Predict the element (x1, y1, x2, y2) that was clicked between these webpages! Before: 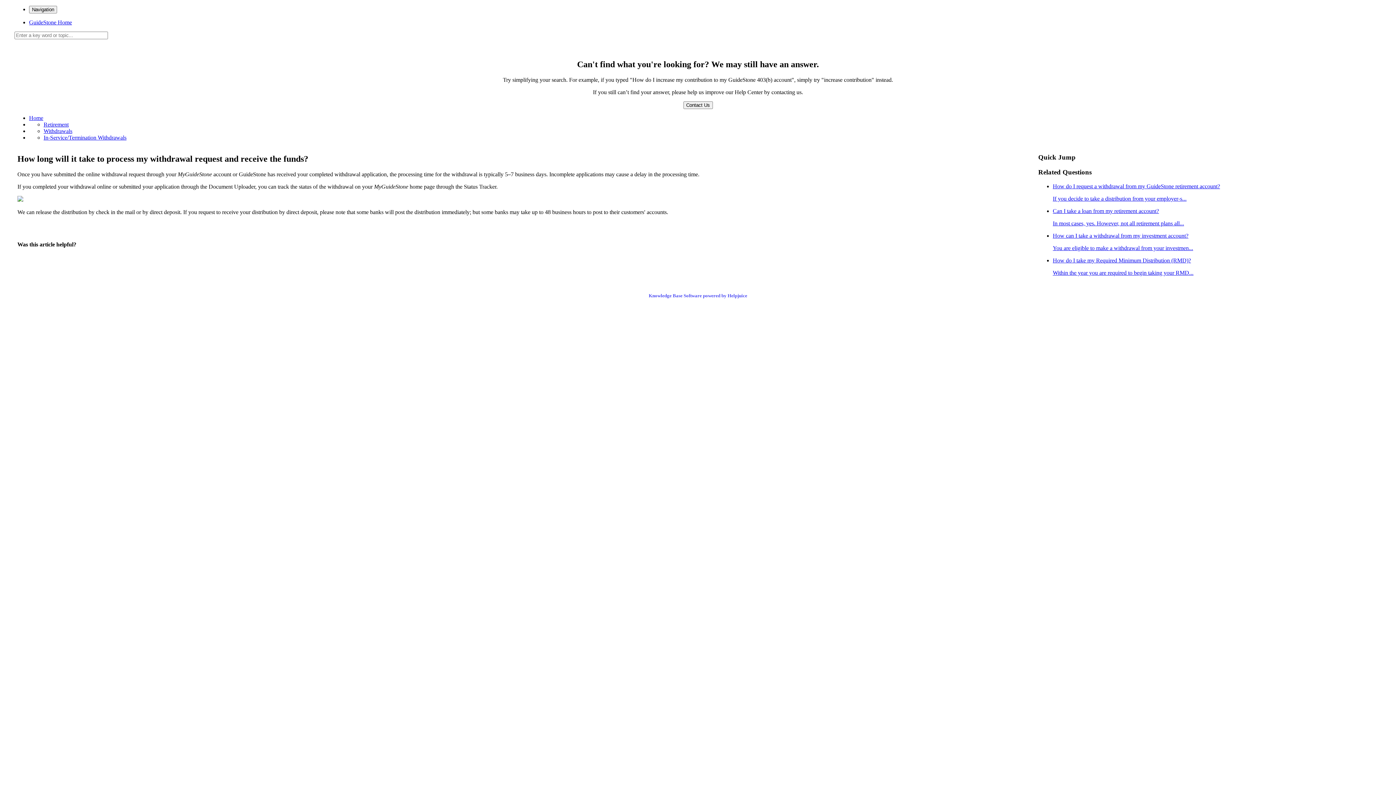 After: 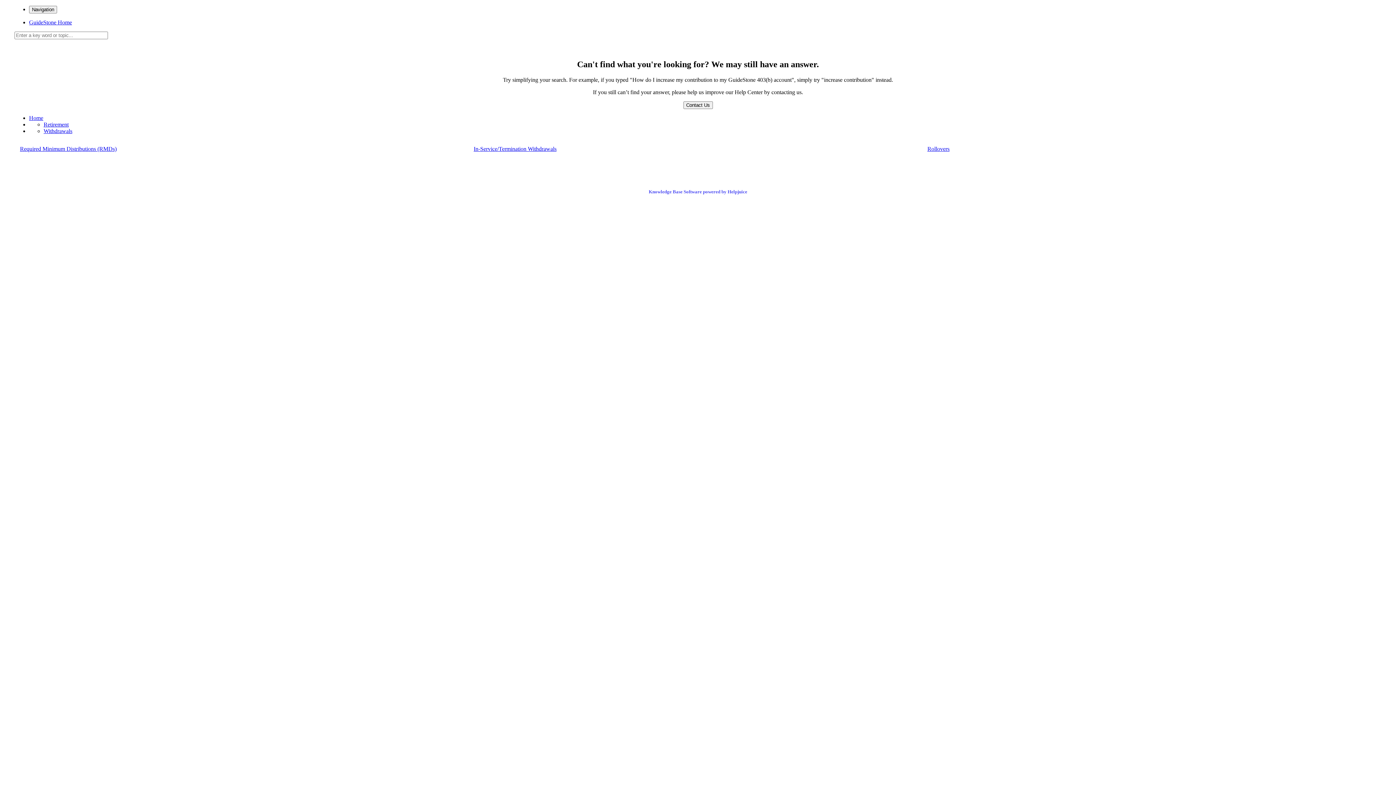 Action: label: Withdrawals bbox: (43, 127, 72, 134)